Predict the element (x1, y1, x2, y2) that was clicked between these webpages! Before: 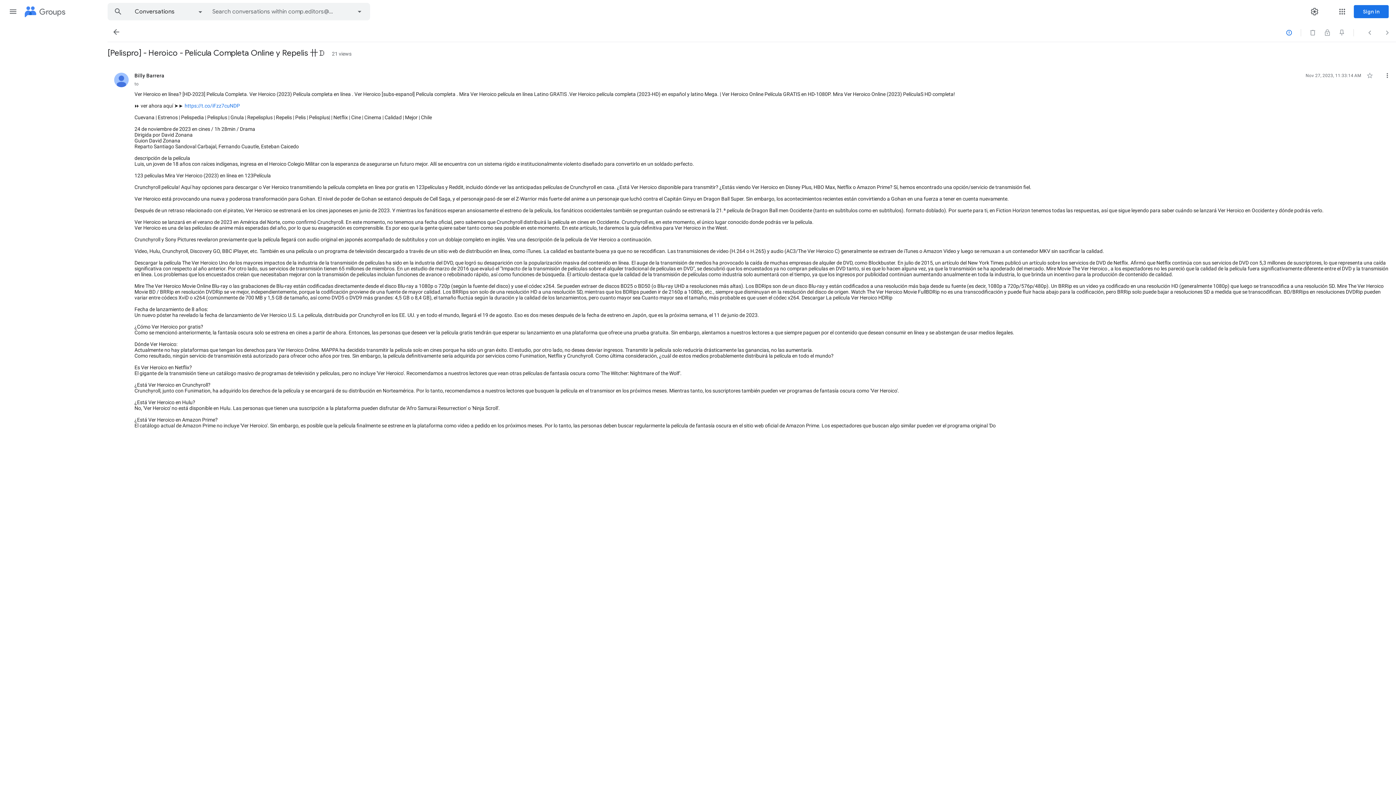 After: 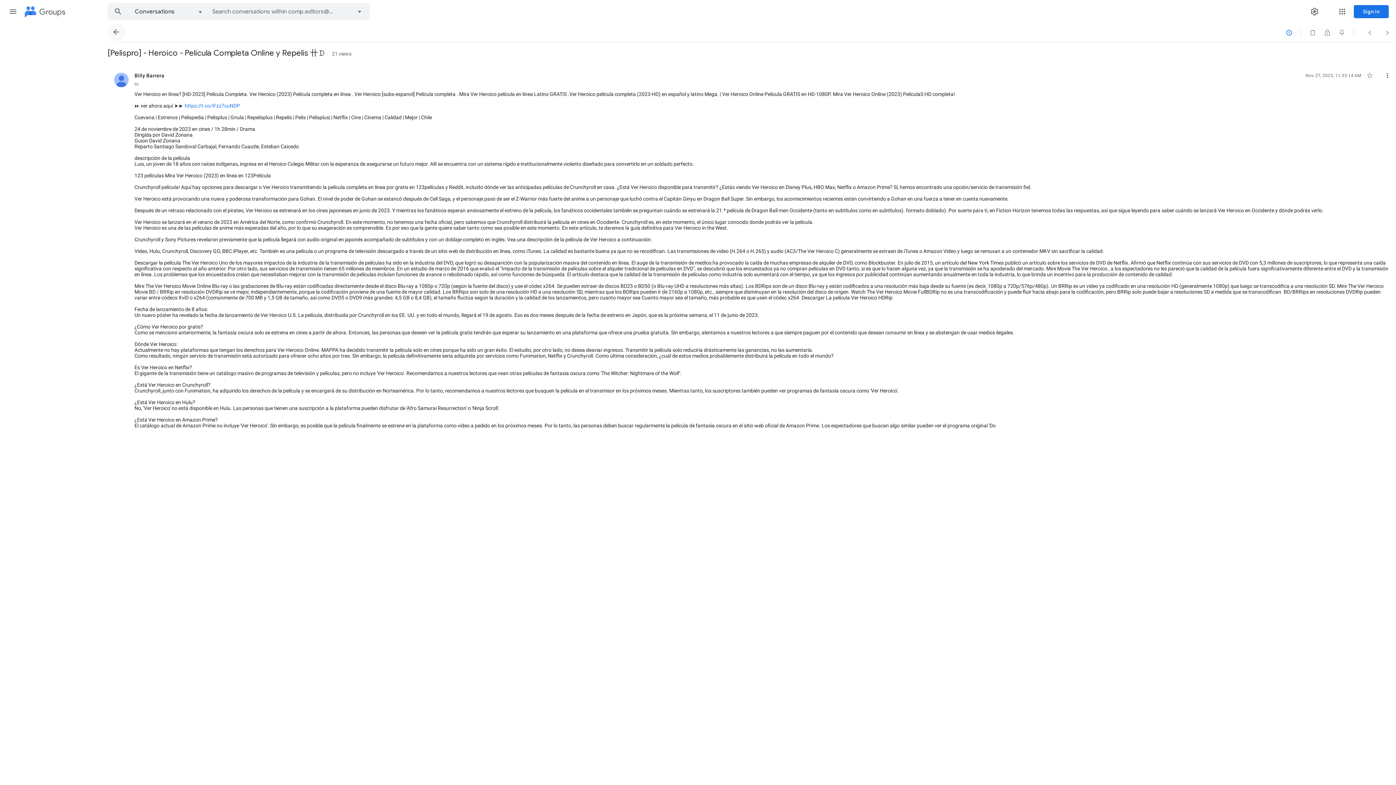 Action: bbox: (107, 23, 125, 40) label: Back to Conversations